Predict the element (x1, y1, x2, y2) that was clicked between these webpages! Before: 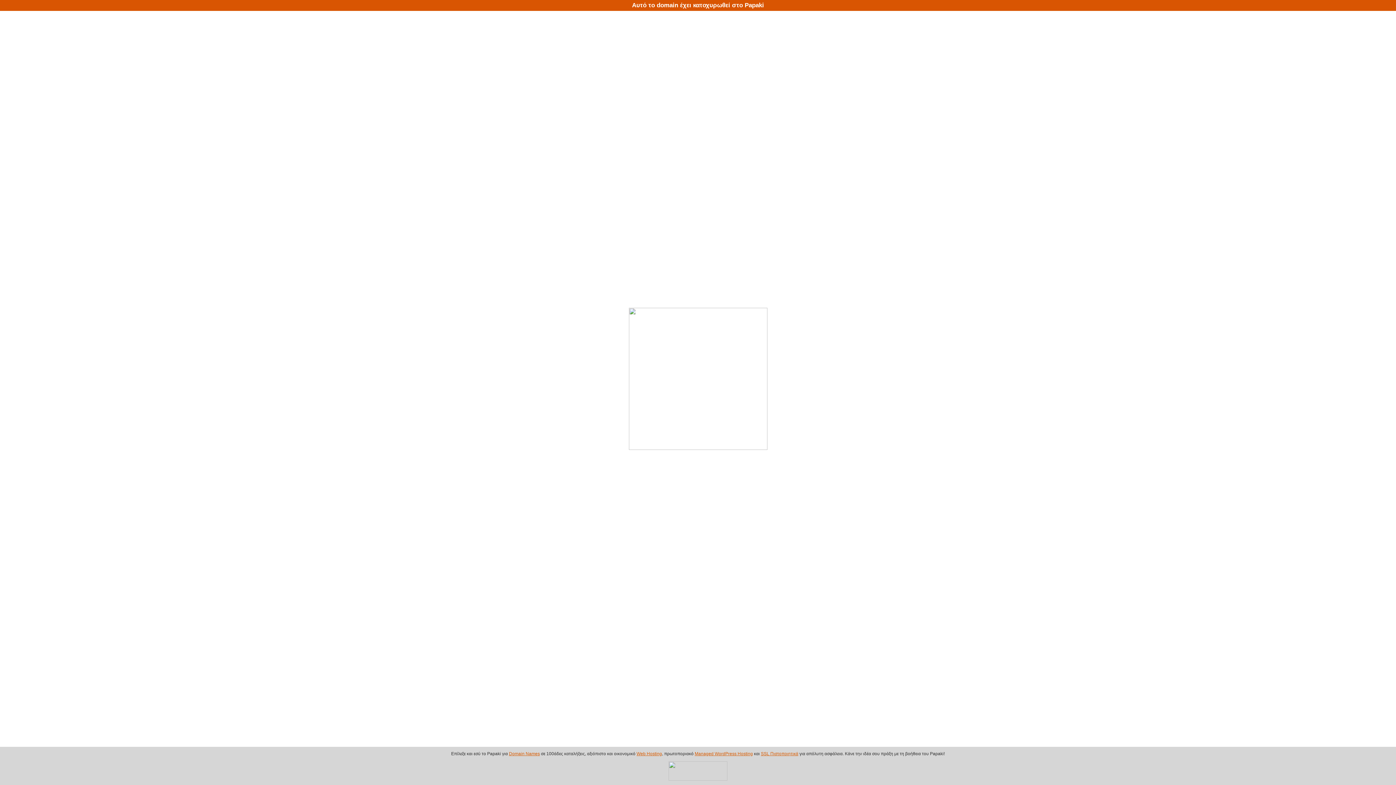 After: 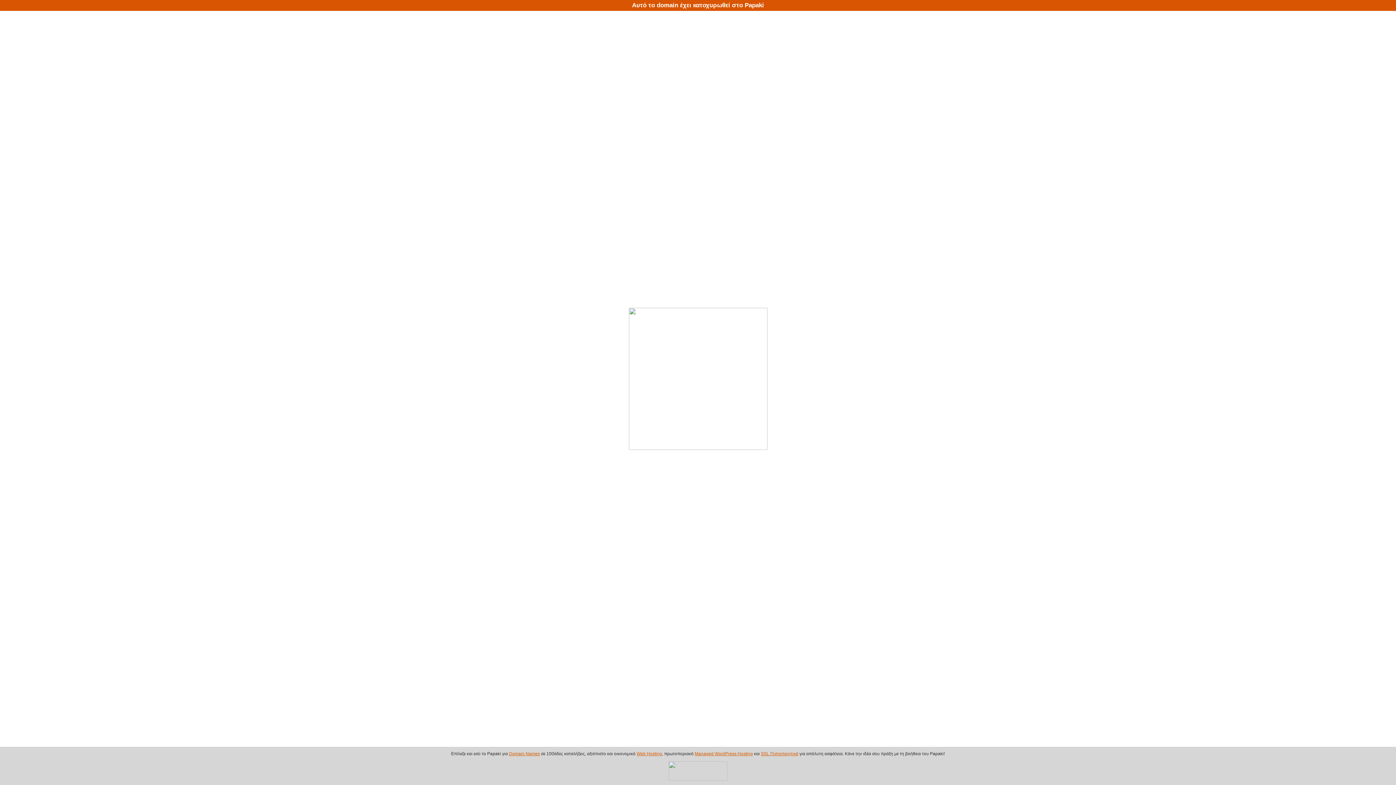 Action: label: SSL Πιστοποιητικά bbox: (761, 751, 798, 756)